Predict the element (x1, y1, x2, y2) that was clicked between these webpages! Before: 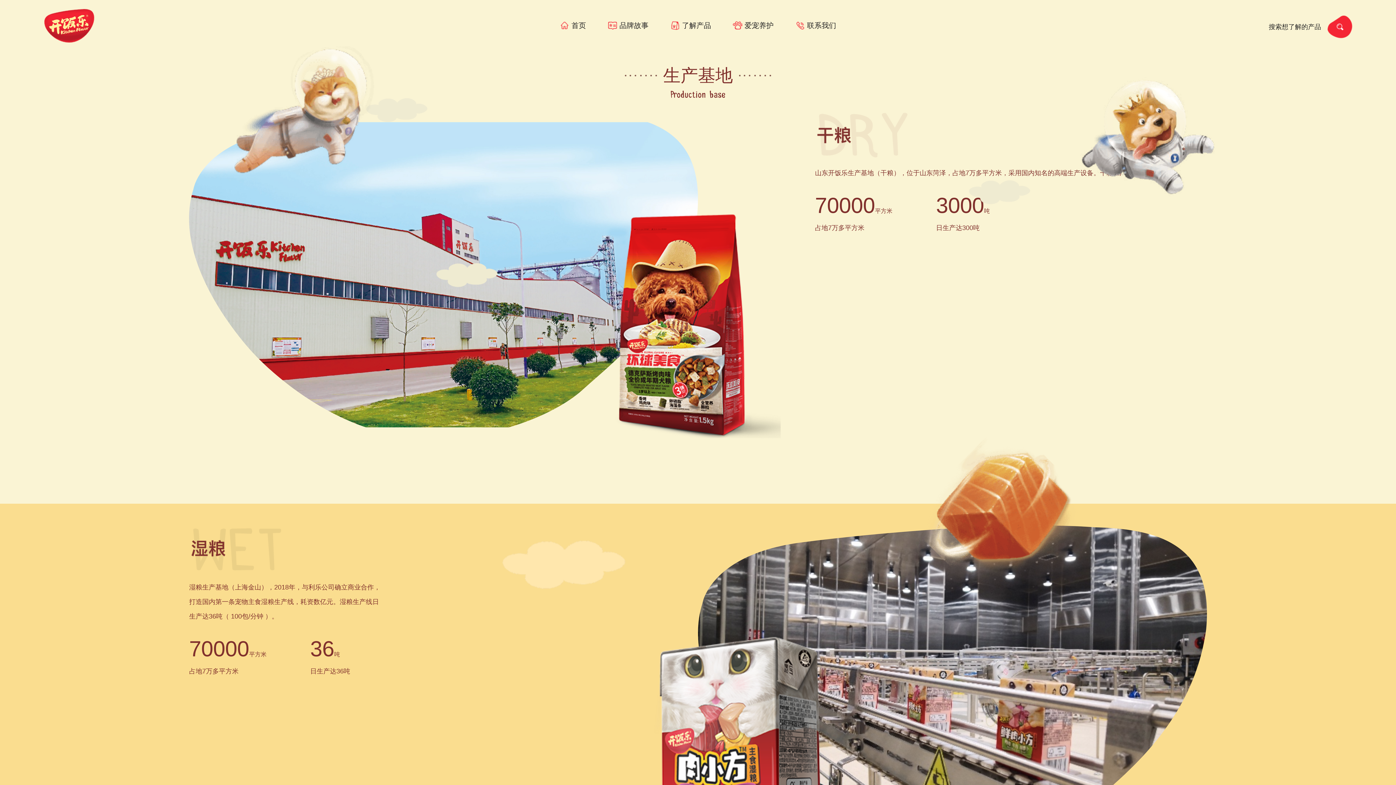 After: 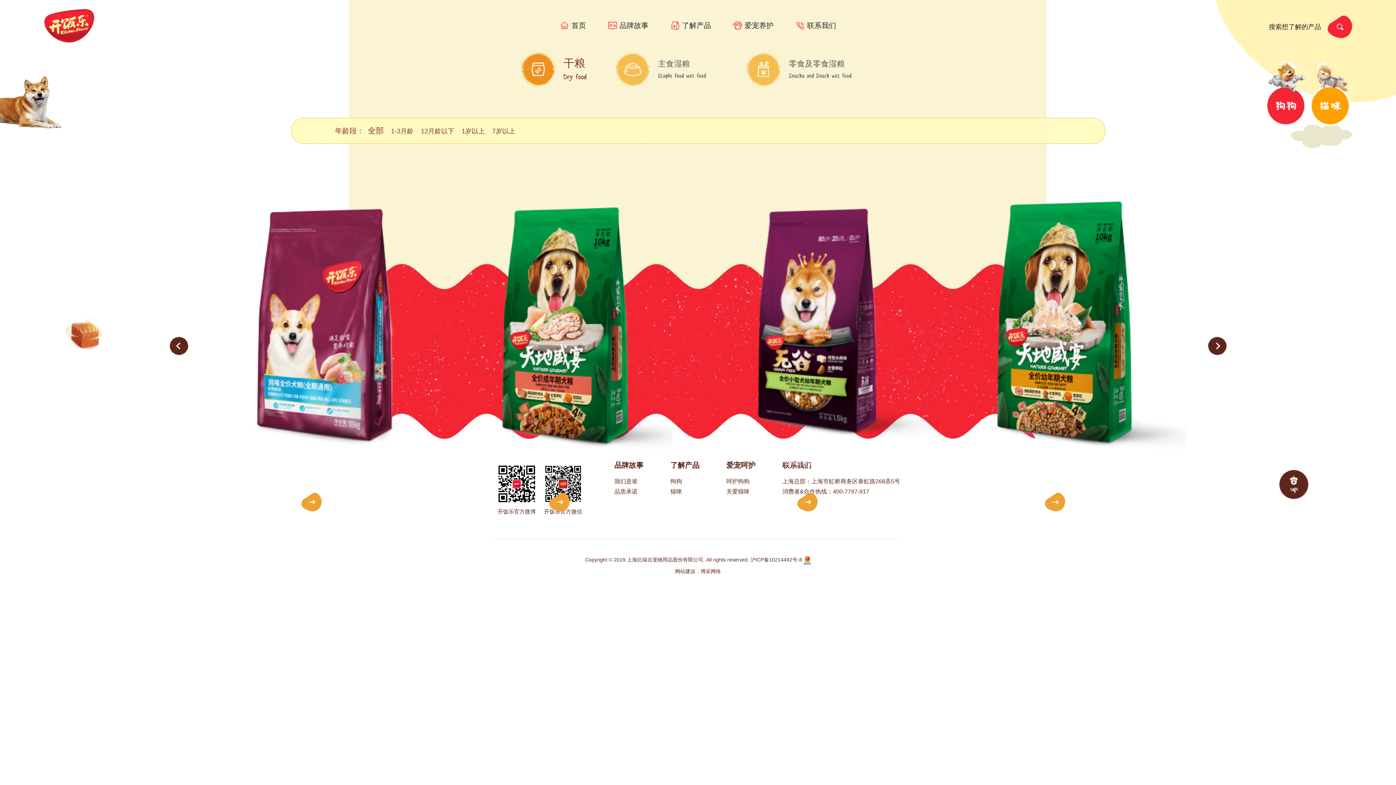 Action: label: 了解产品 bbox: (670, 7, 711, 43)